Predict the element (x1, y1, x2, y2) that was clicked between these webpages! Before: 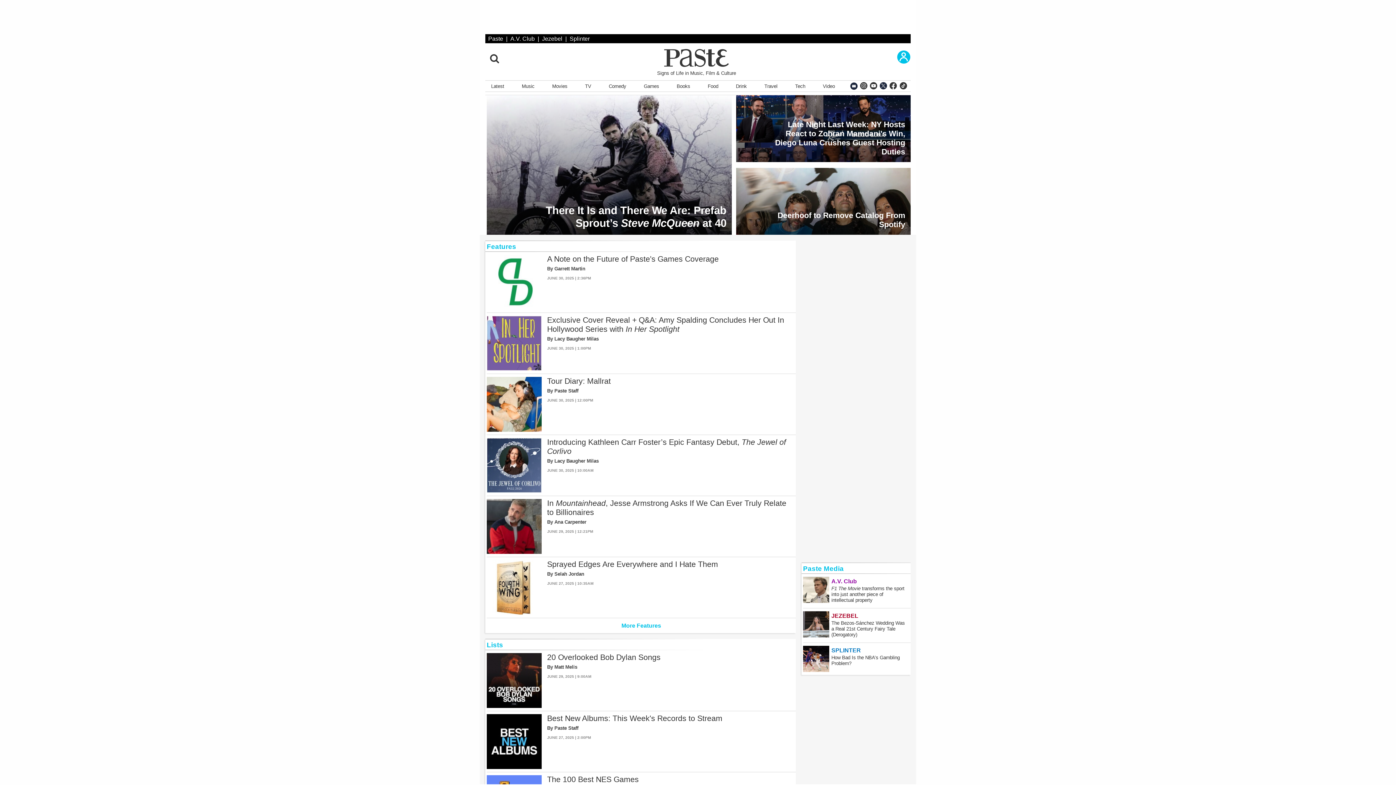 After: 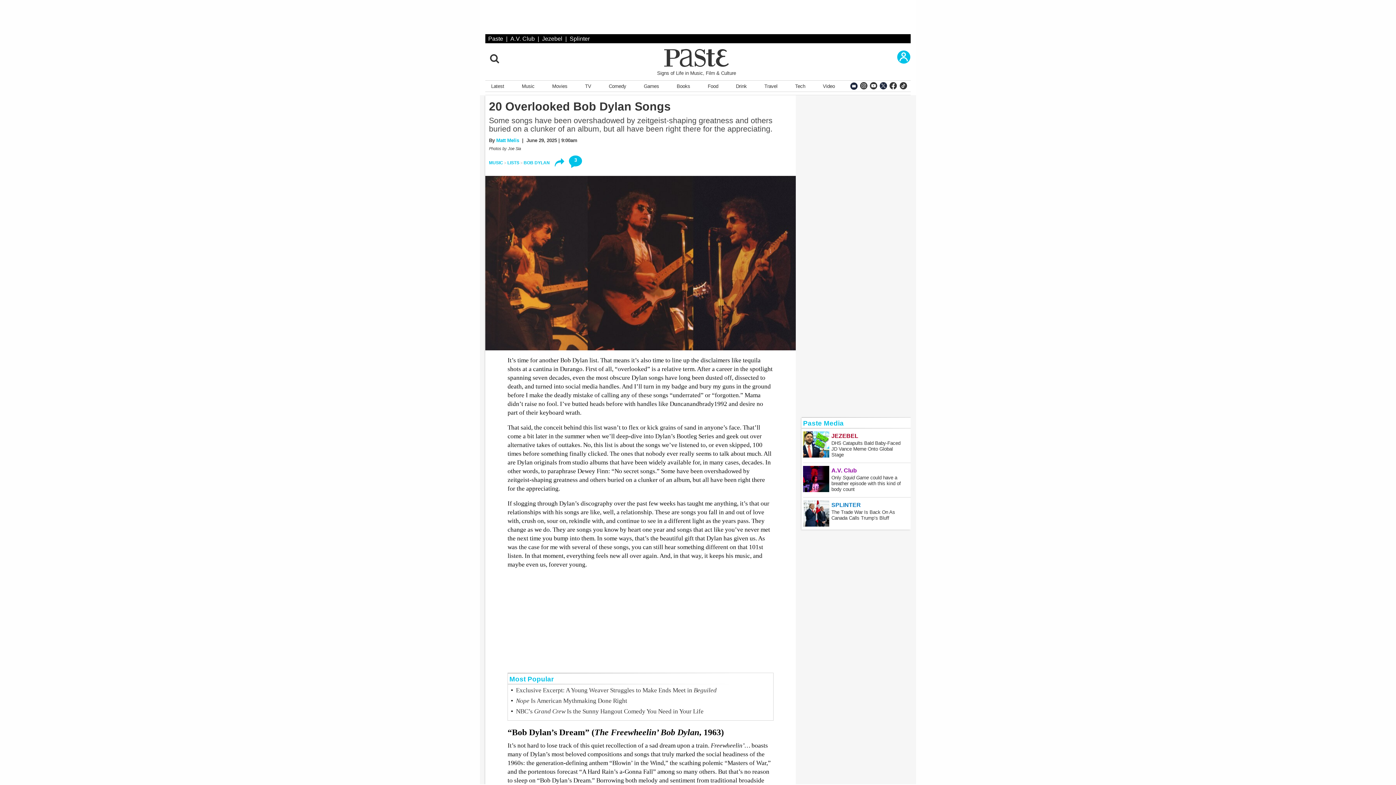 Action: label: 20 Overlooked Bob Dylan Songs
By Matt Melis
JUNE 29, 2025 | 9:00AM bbox: (547, 653, 796, 708)